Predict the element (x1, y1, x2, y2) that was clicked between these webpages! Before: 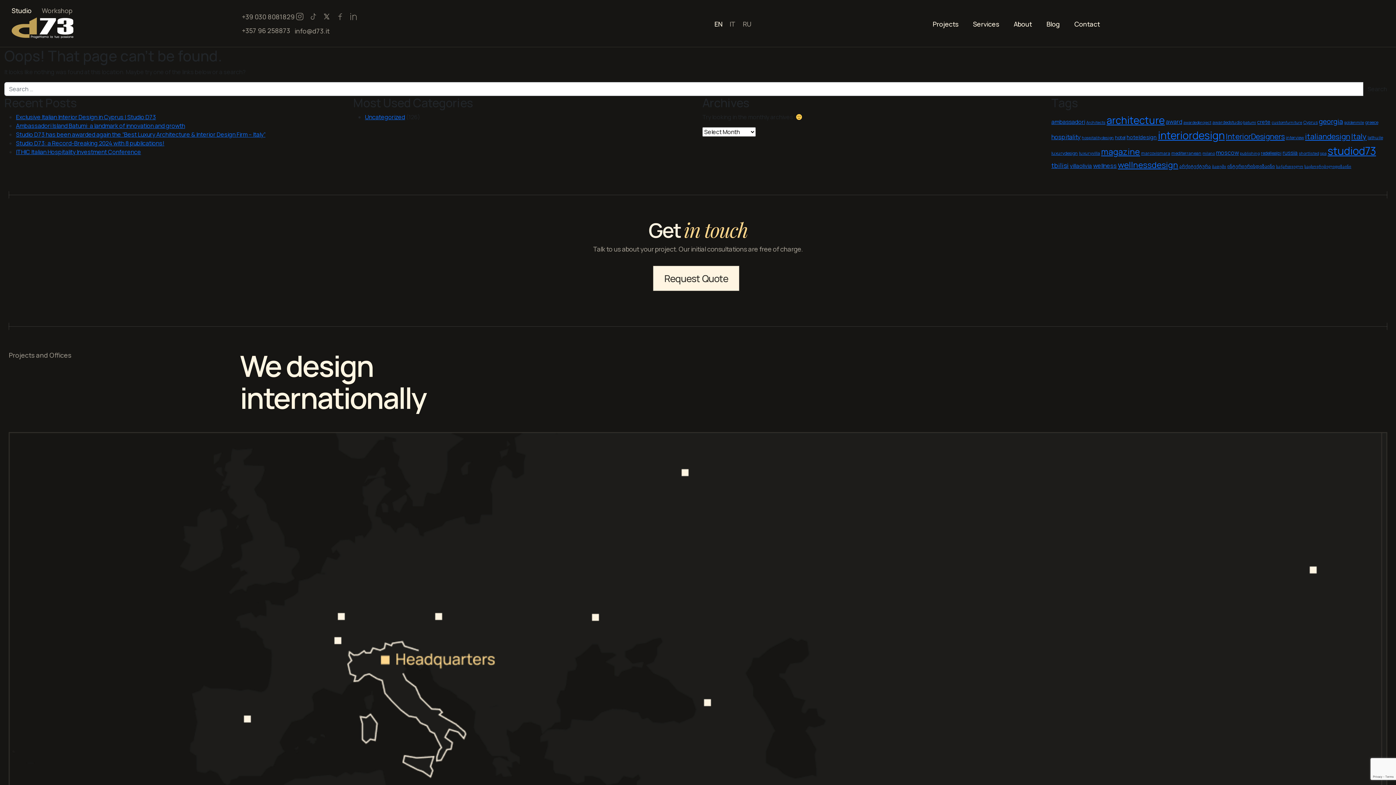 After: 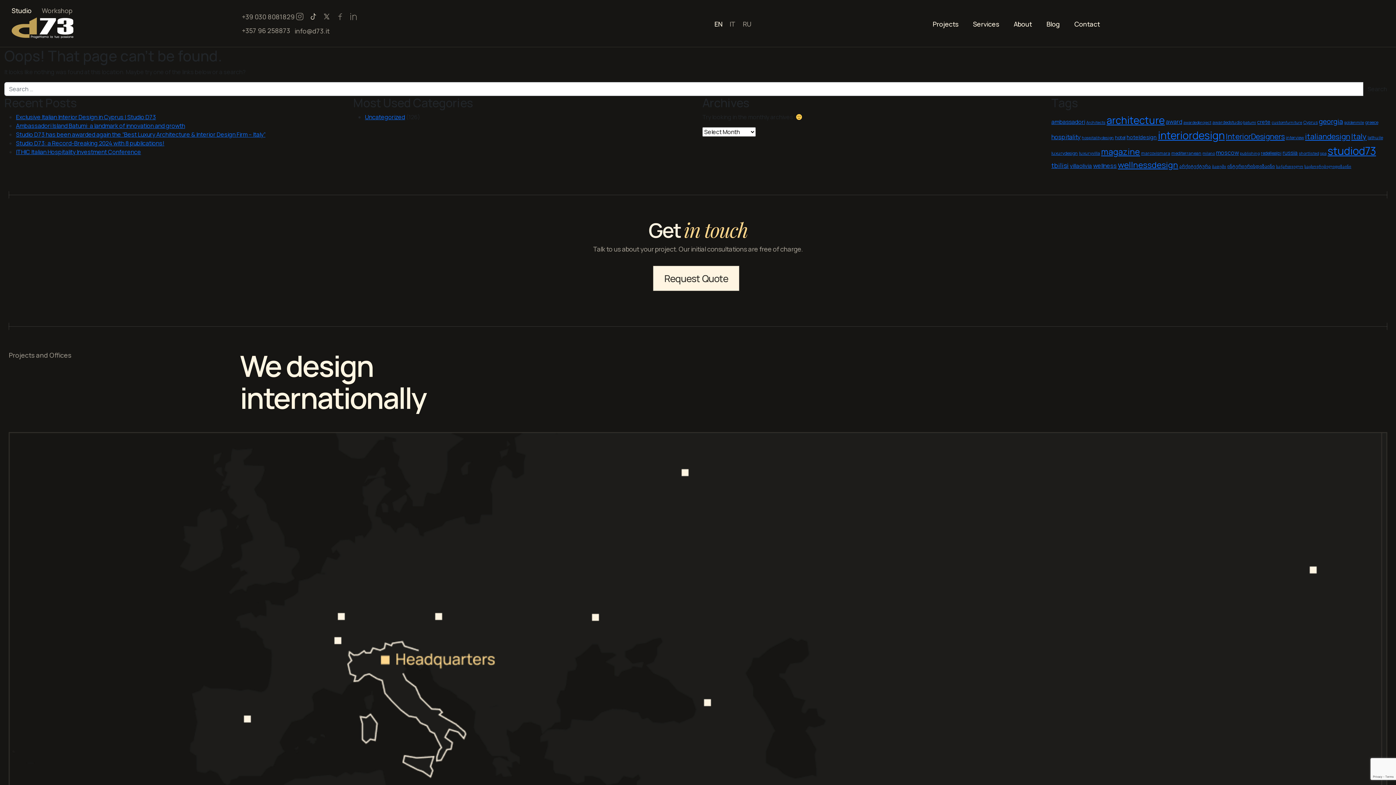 Action: bbox: (308, 11, 318, 22)